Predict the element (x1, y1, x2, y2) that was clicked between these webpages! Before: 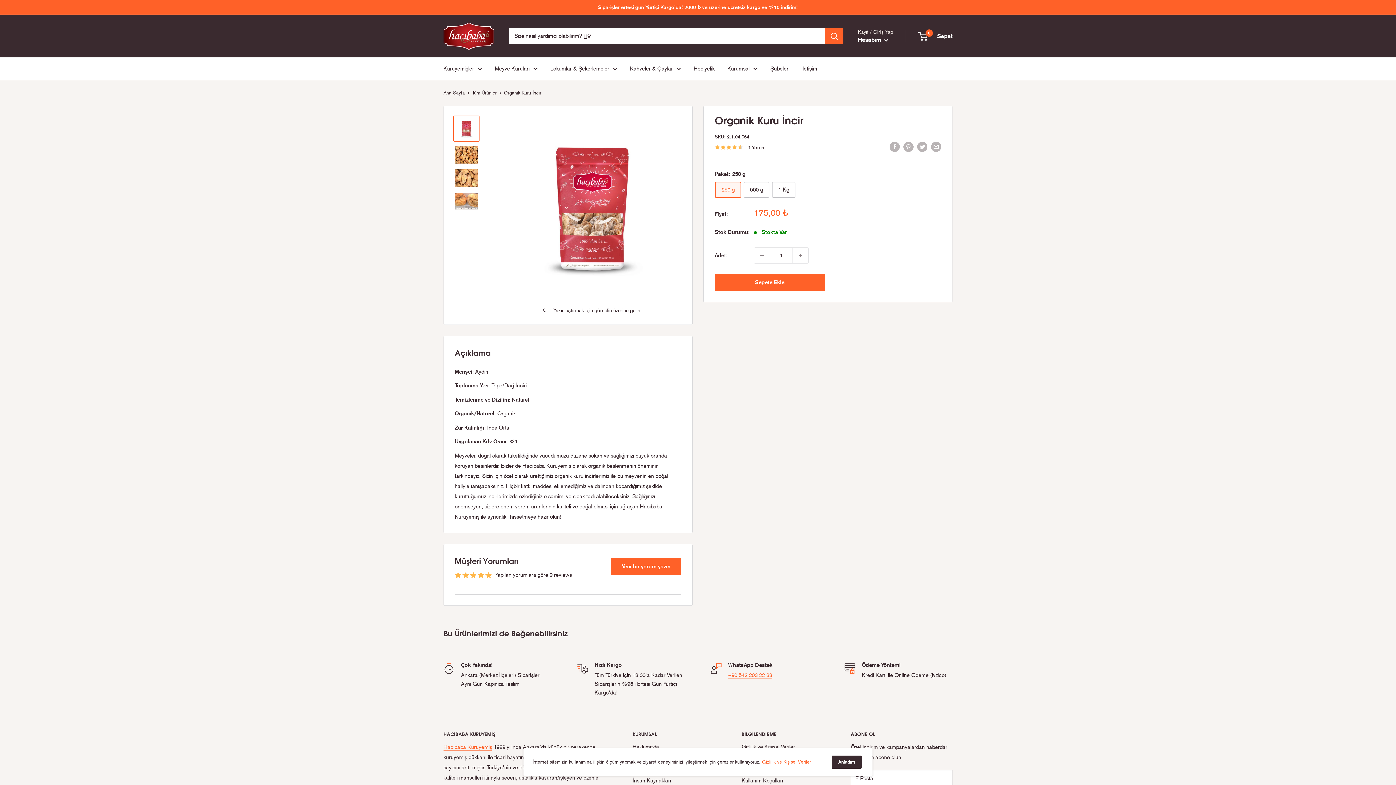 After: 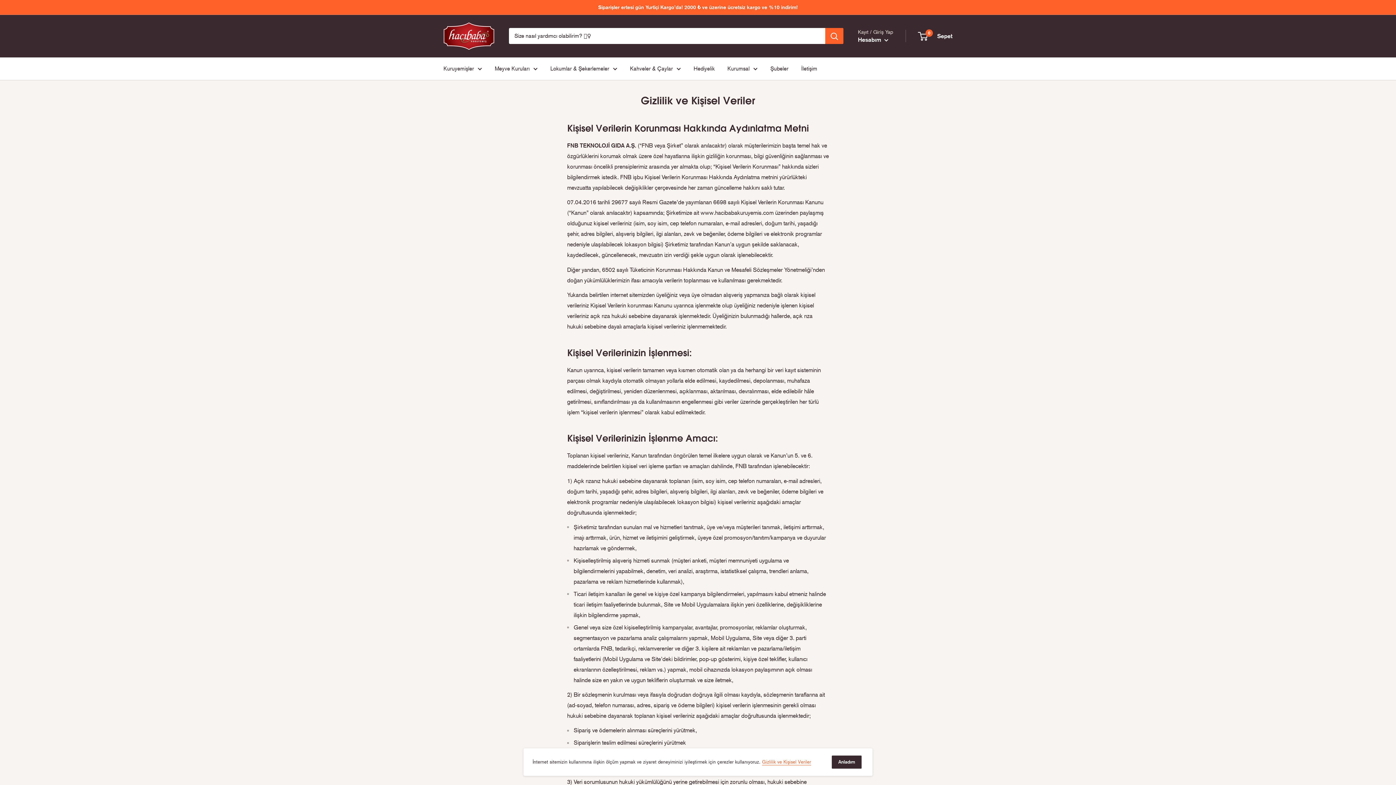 Action: bbox: (741, 741, 825, 753) label: Gizlilik ve Kişisel Veriler